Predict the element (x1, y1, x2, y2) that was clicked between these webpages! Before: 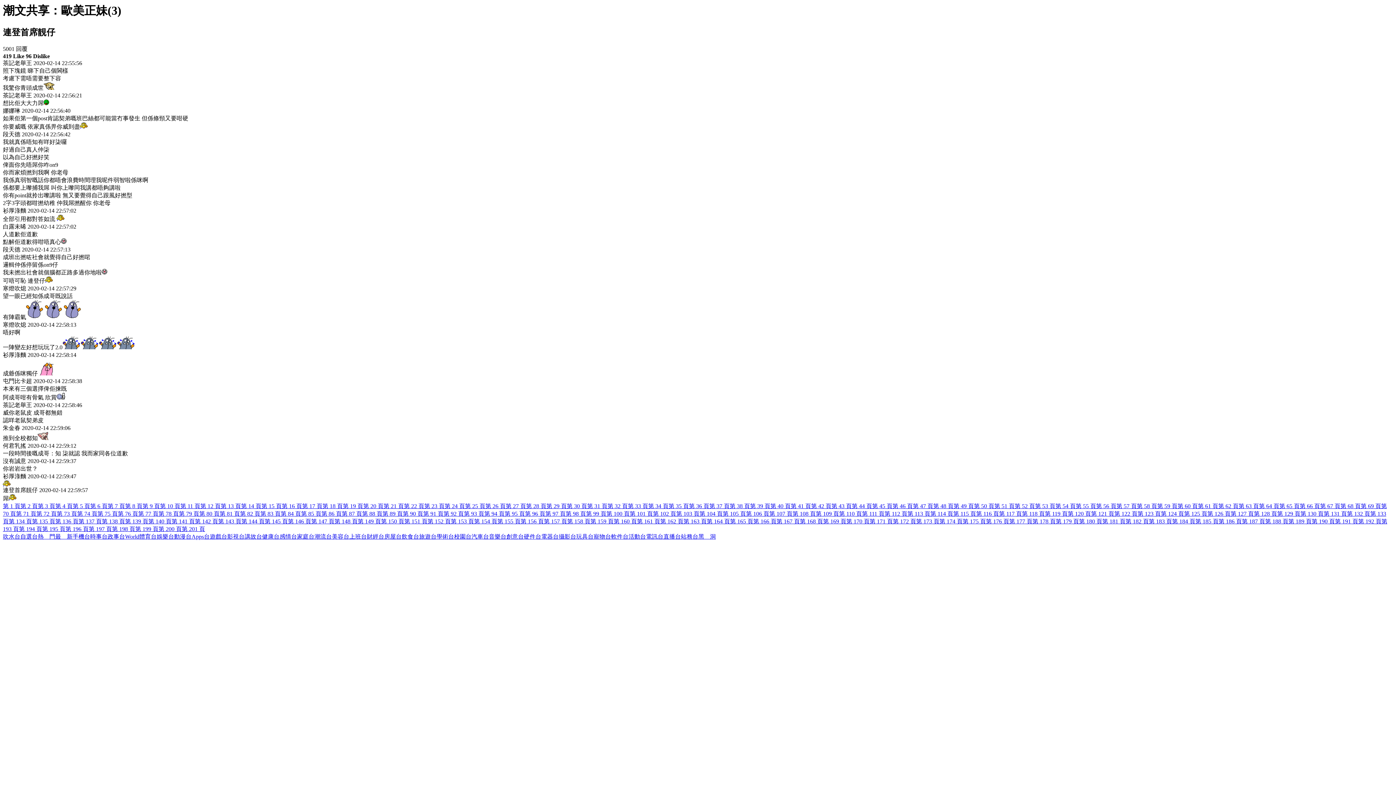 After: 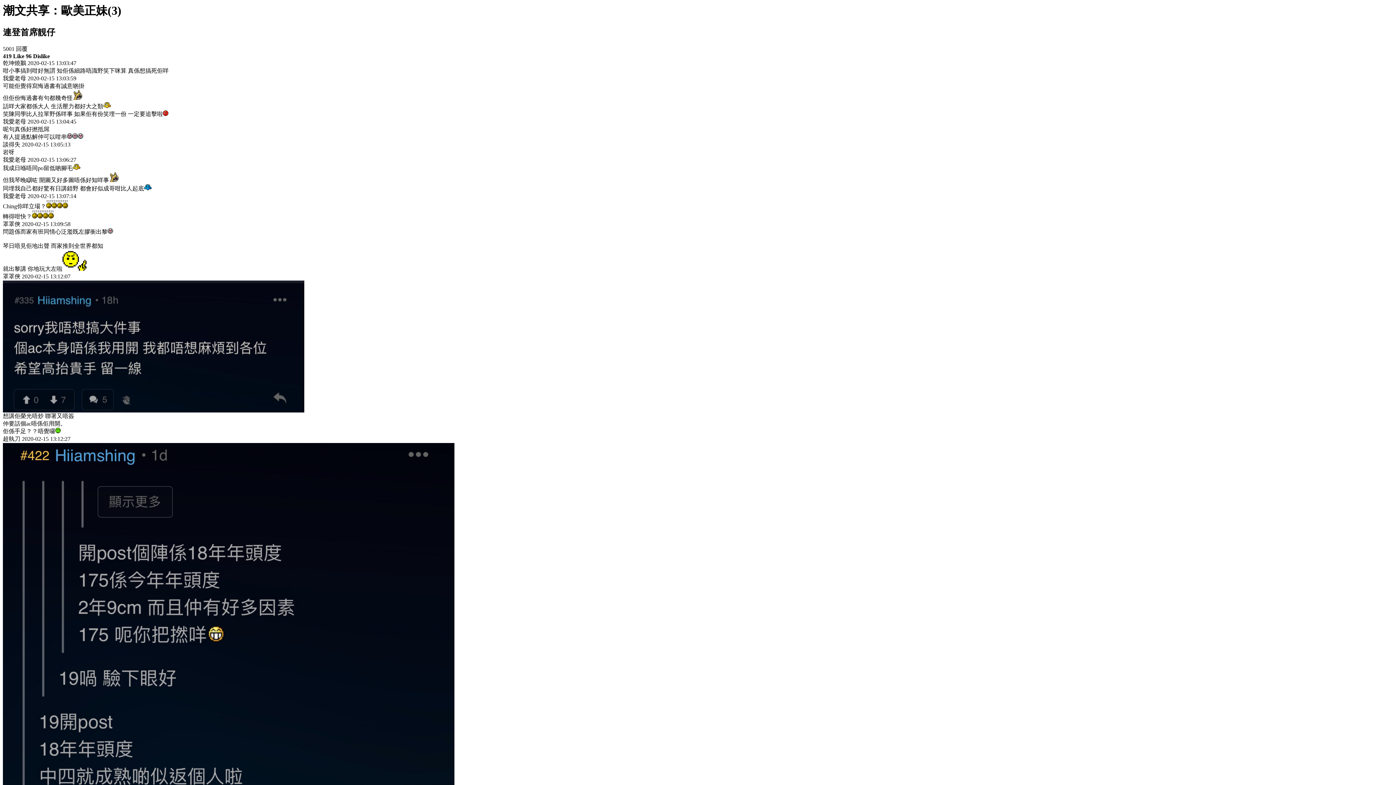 Action: bbox: (907, 511, 930, 517) label: 第 113 頁